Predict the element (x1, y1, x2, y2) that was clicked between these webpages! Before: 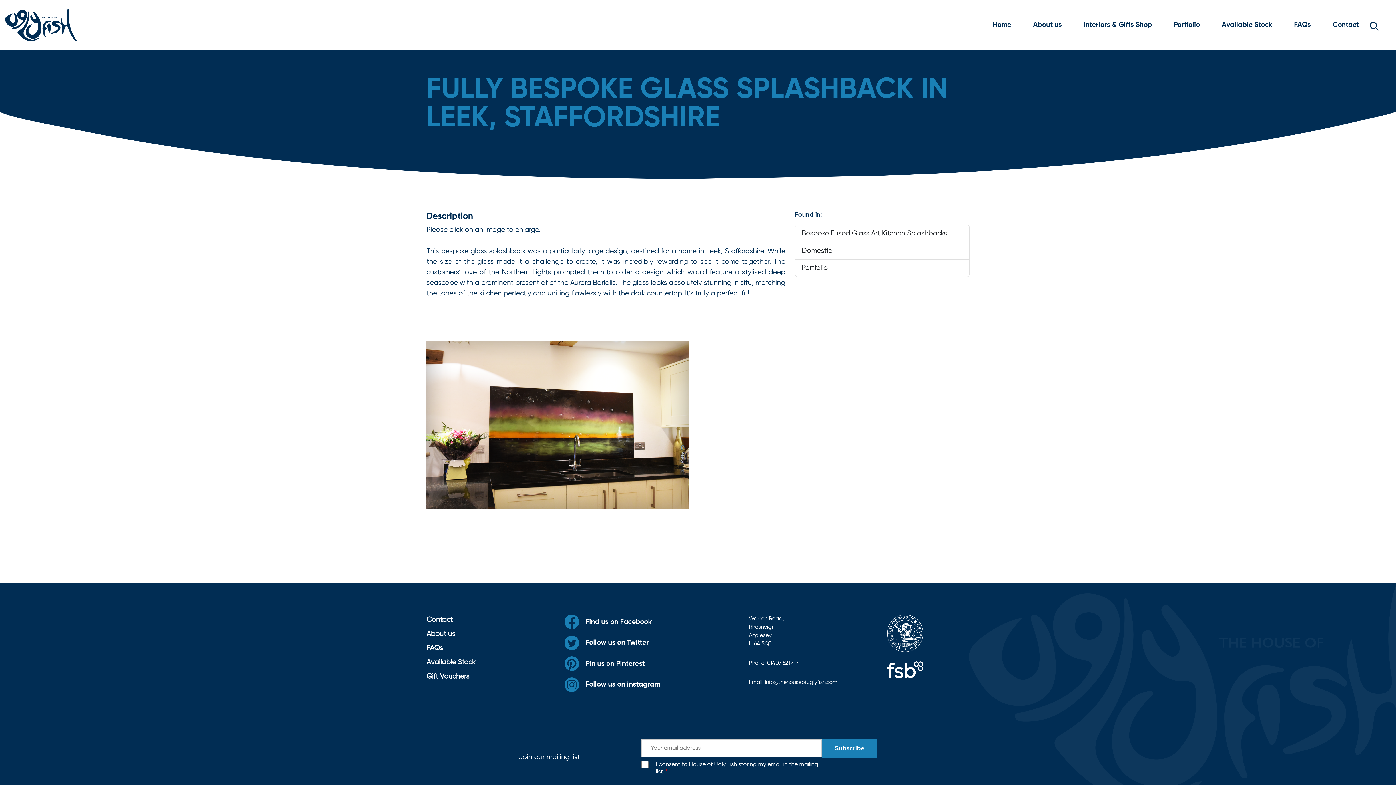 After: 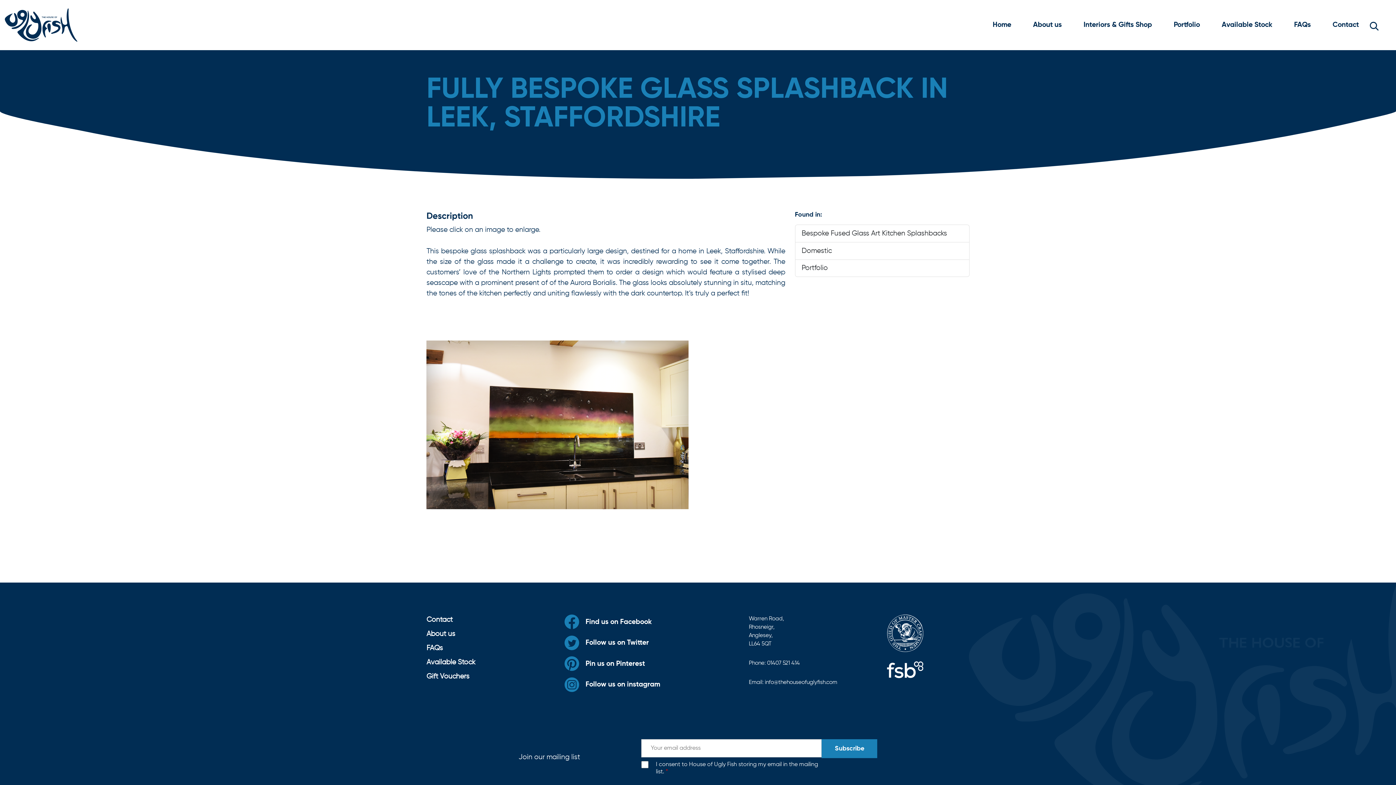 Action: bbox: (767, 660, 799, 666) label: 01407 521 414